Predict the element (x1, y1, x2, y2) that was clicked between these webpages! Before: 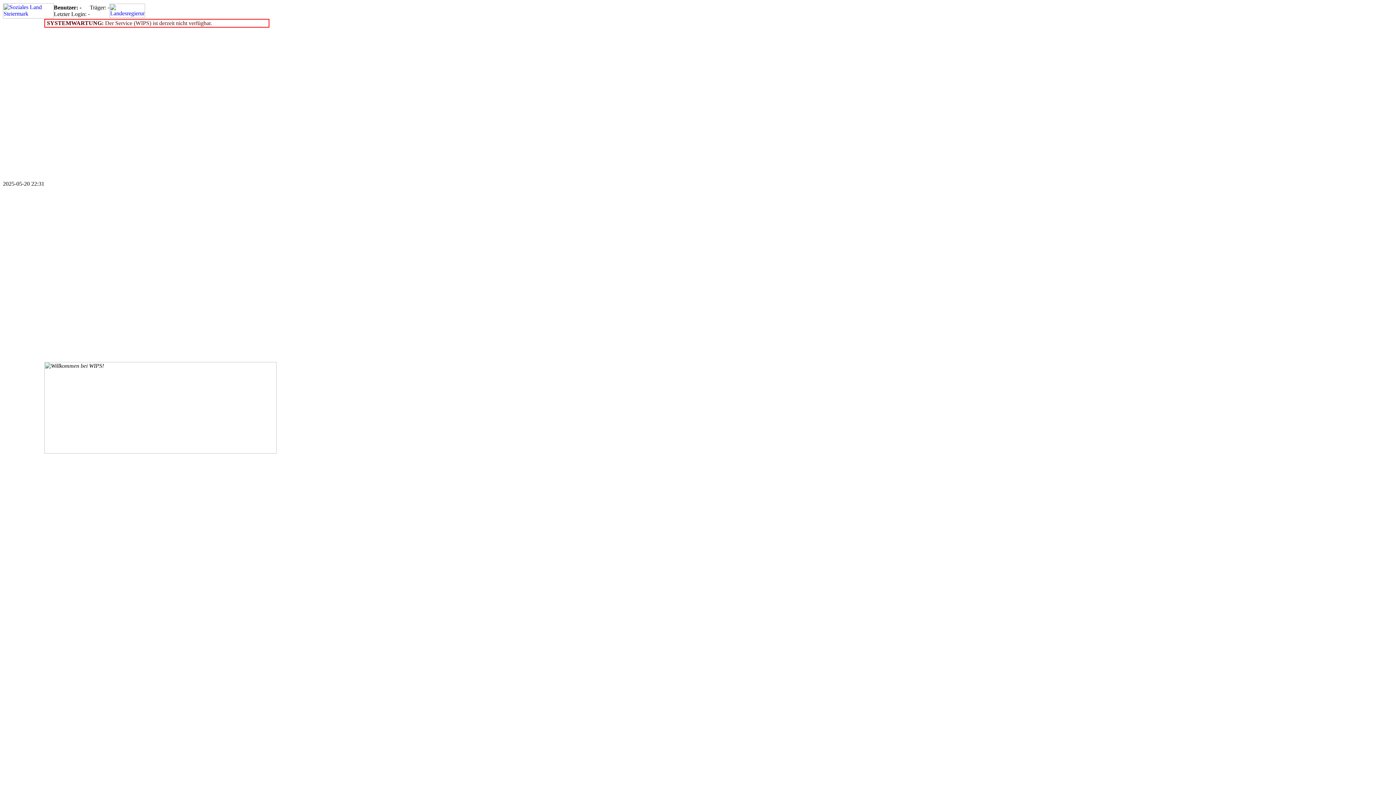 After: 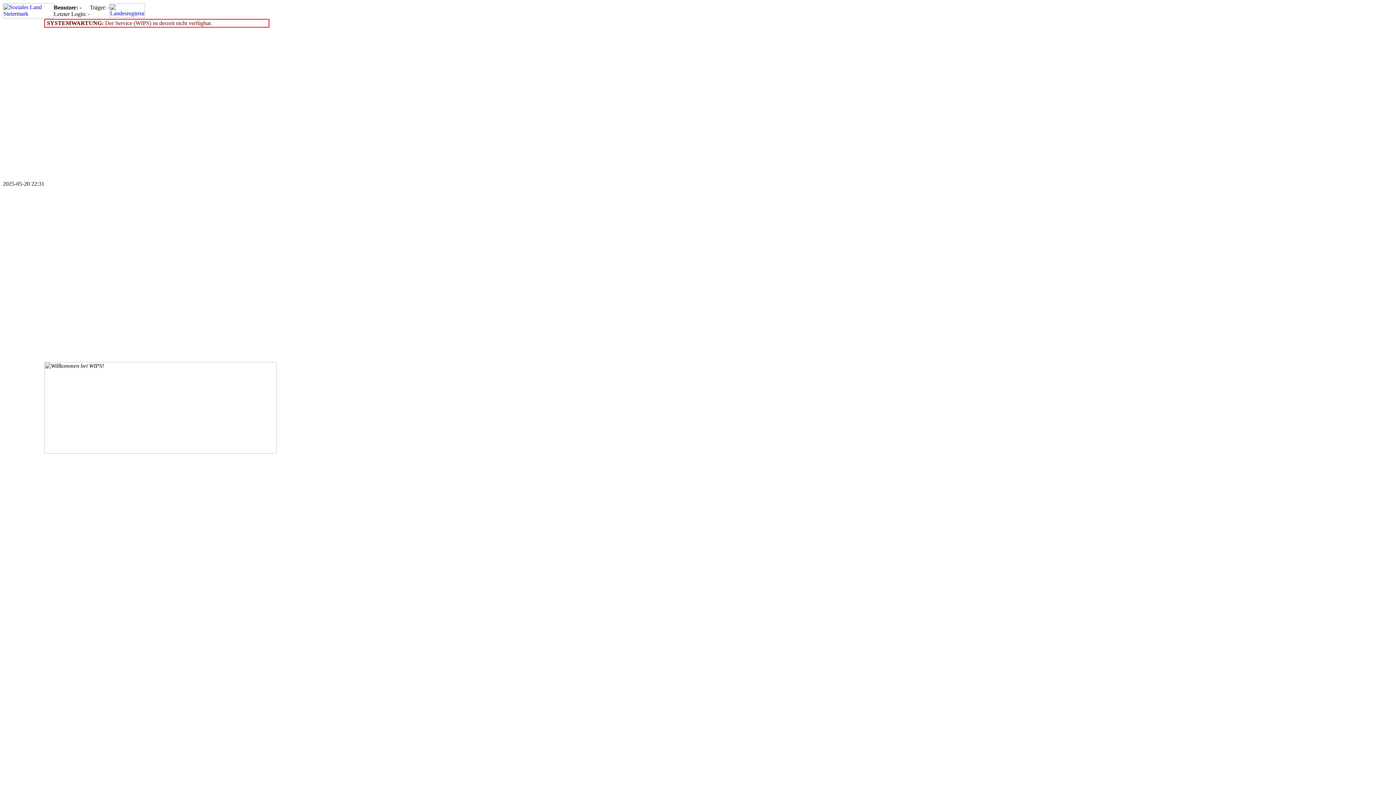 Action: bbox: (2, 13, 53, 19)